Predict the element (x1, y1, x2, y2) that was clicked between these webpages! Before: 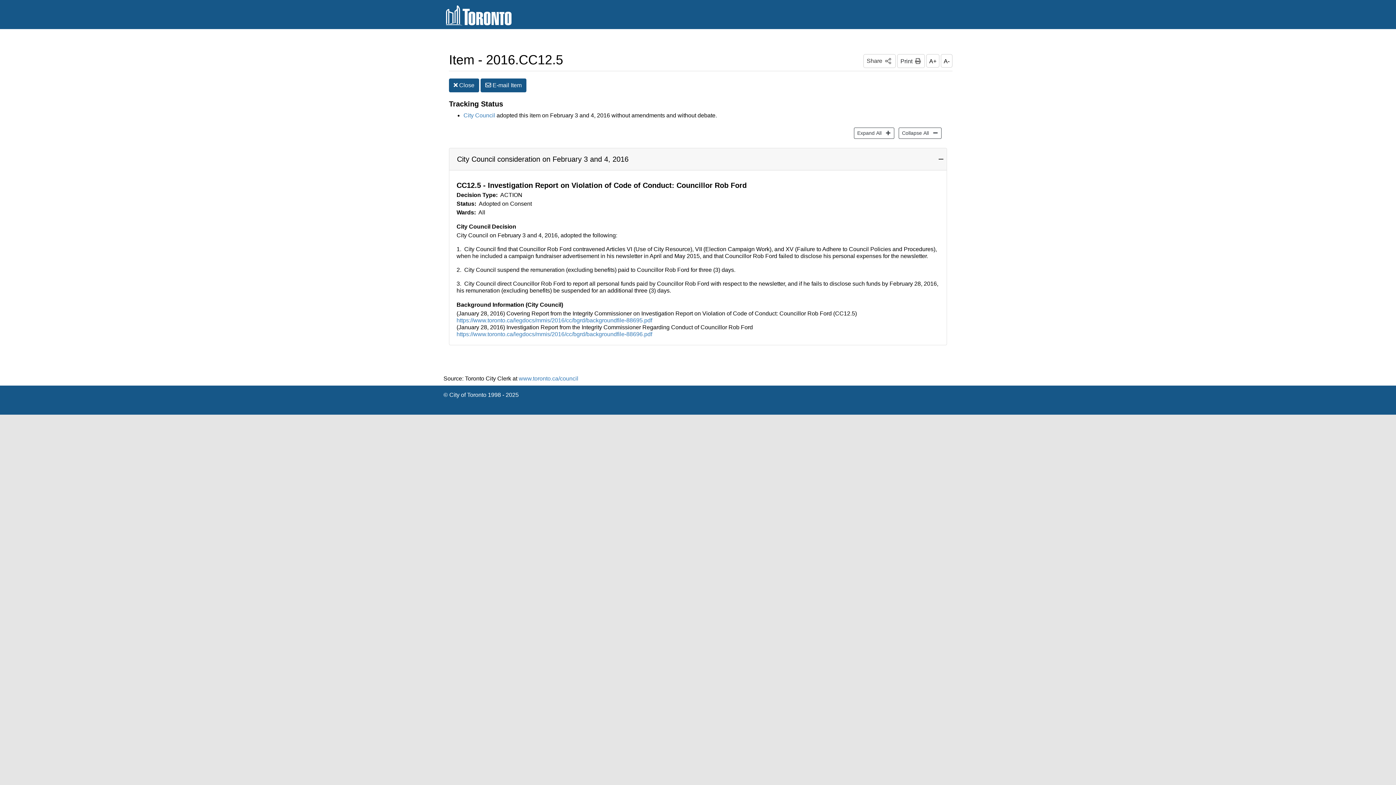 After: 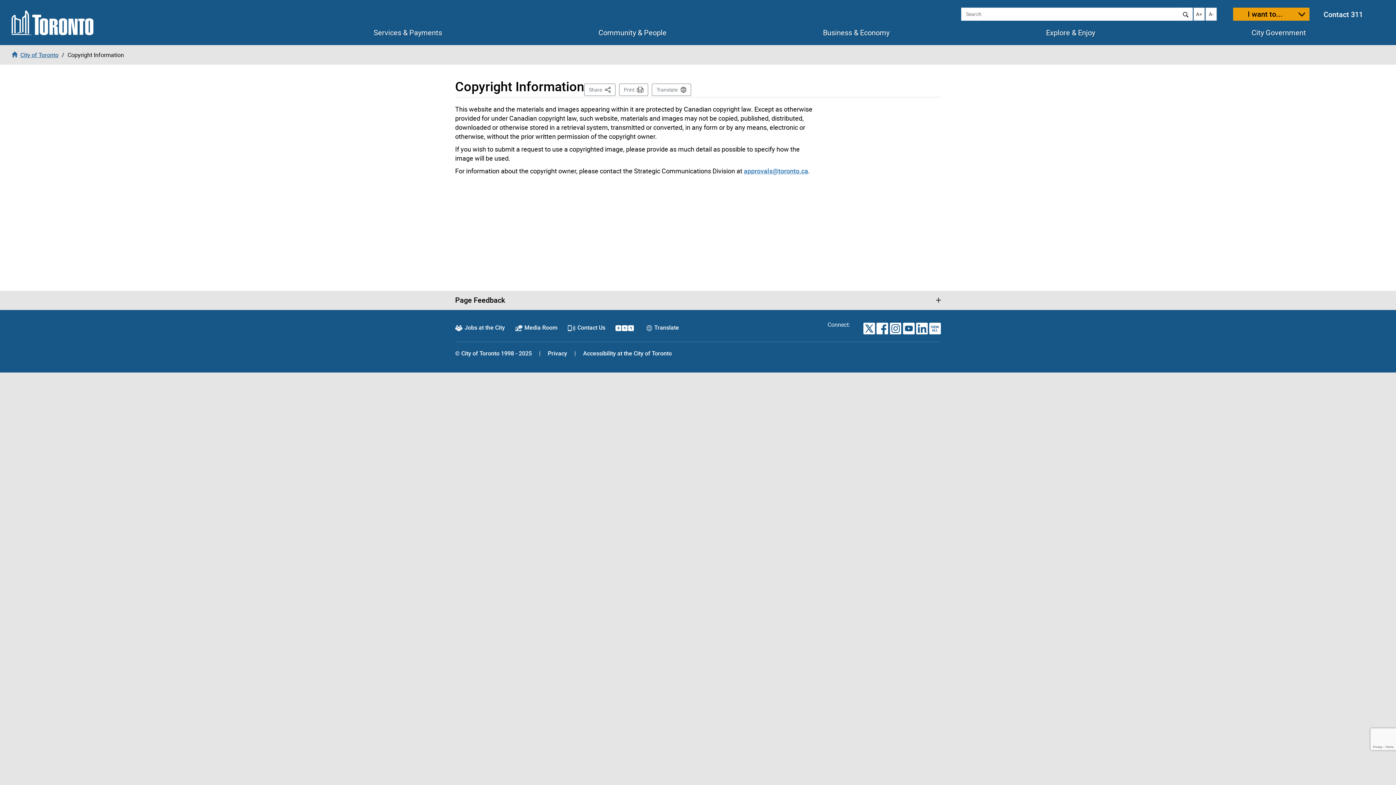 Action: label: © City of Toronto 1998 - 2025 bbox: (443, 391, 518, 398)